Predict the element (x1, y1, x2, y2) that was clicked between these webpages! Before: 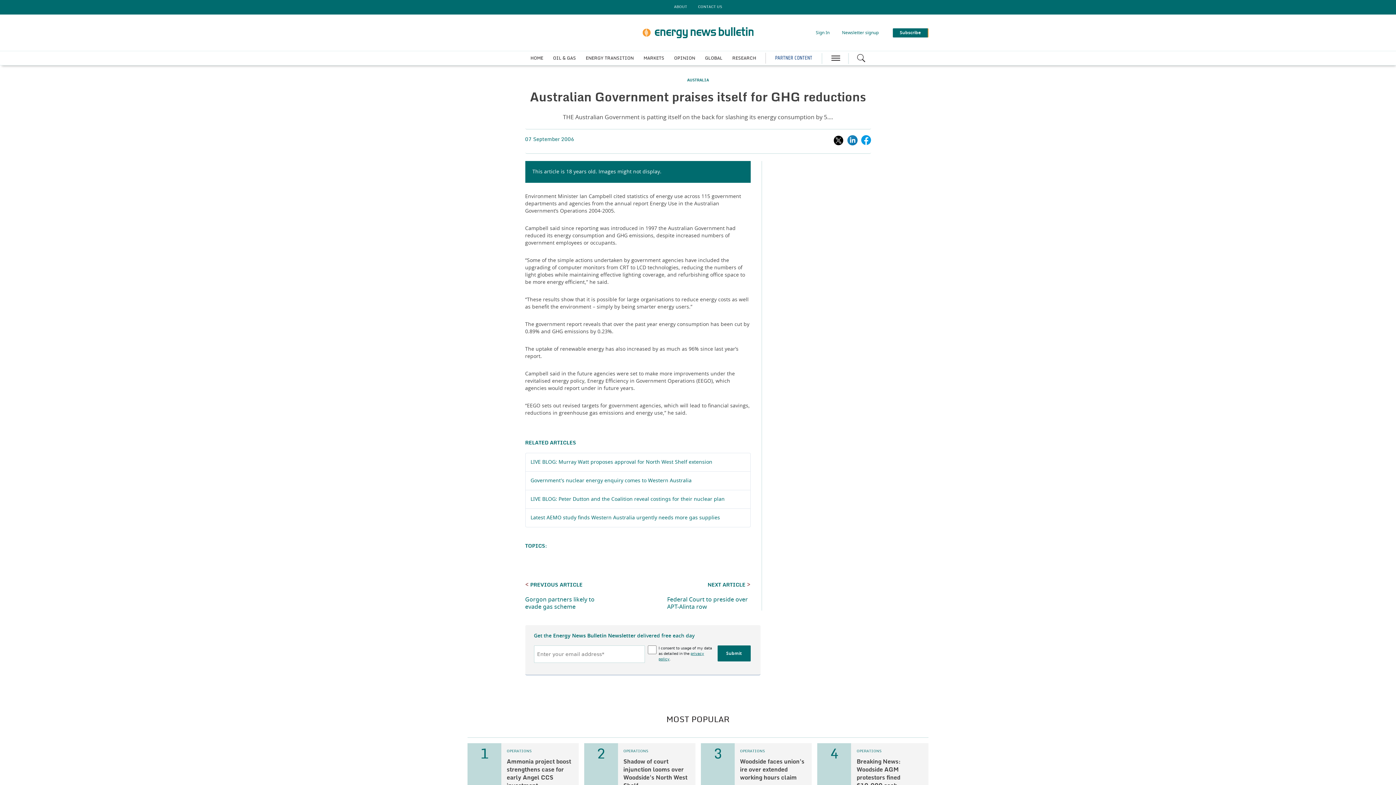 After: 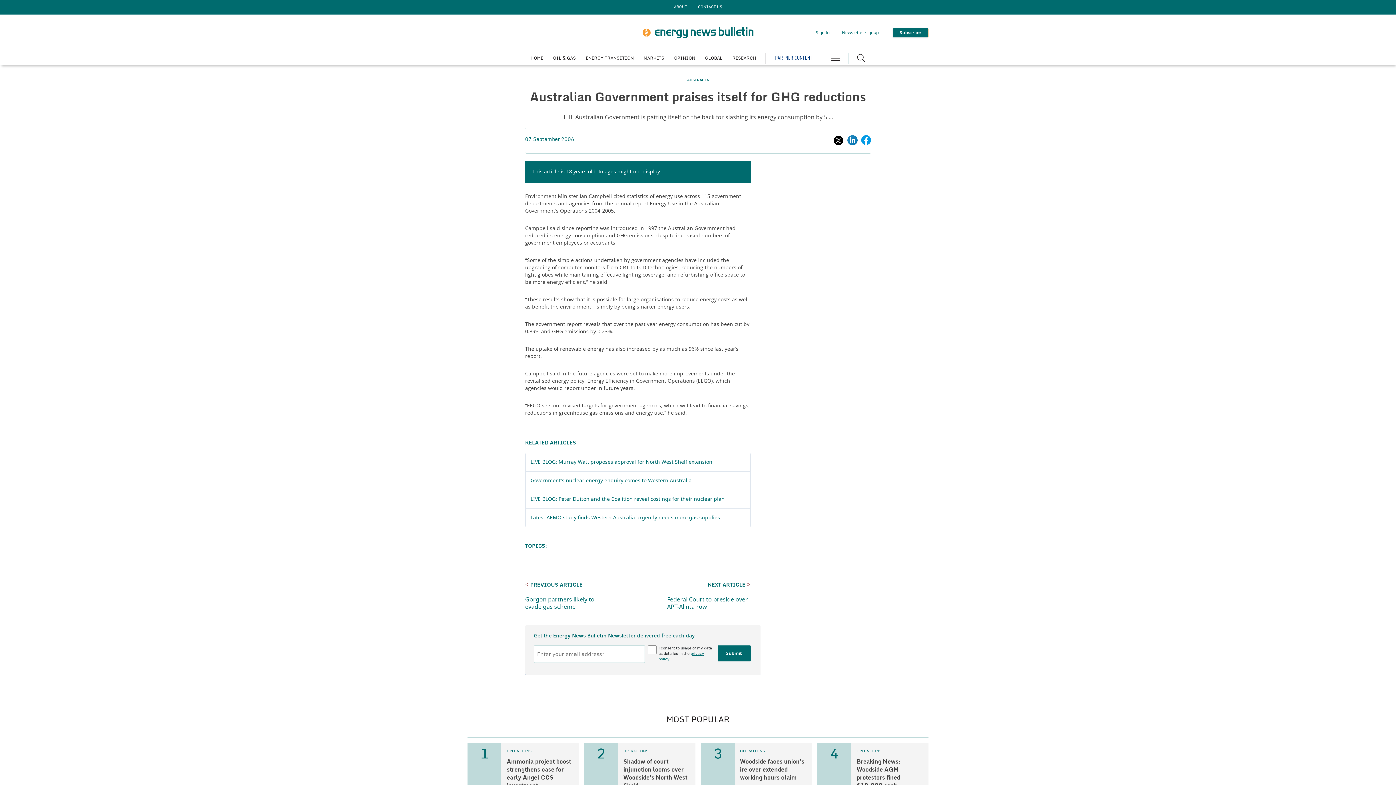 Action: bbox: (861, 137, 871, 141)